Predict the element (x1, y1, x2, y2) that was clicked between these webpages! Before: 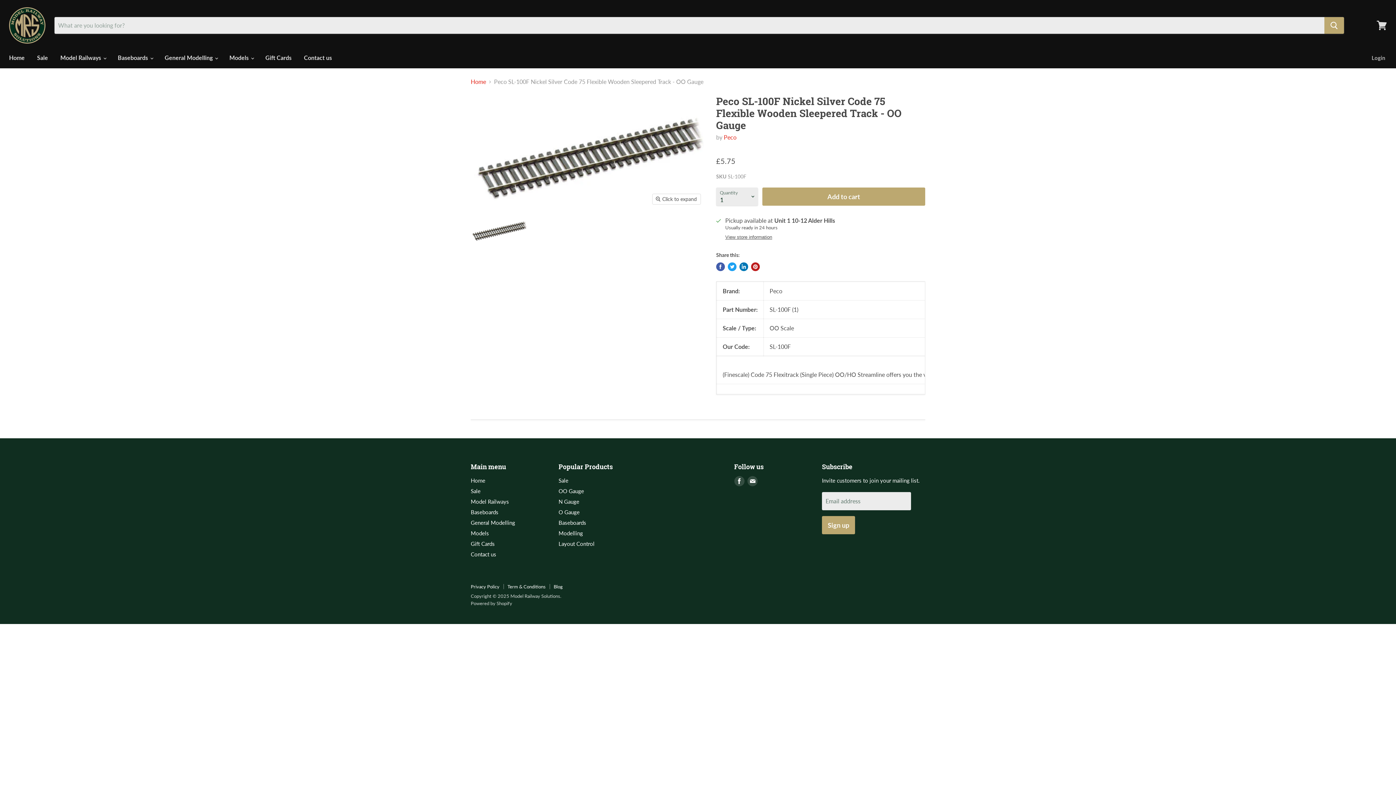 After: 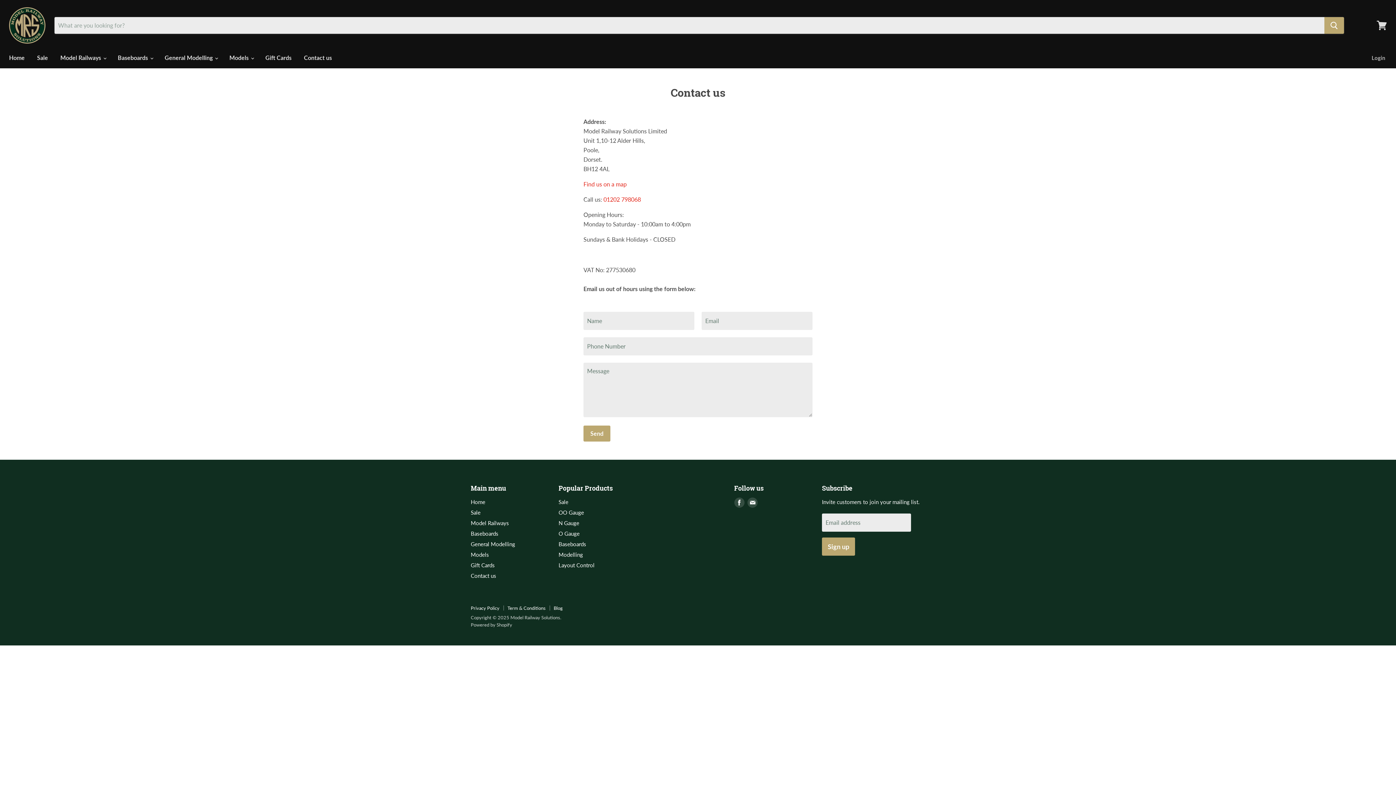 Action: bbox: (298, 50, 337, 65) label: Contact us